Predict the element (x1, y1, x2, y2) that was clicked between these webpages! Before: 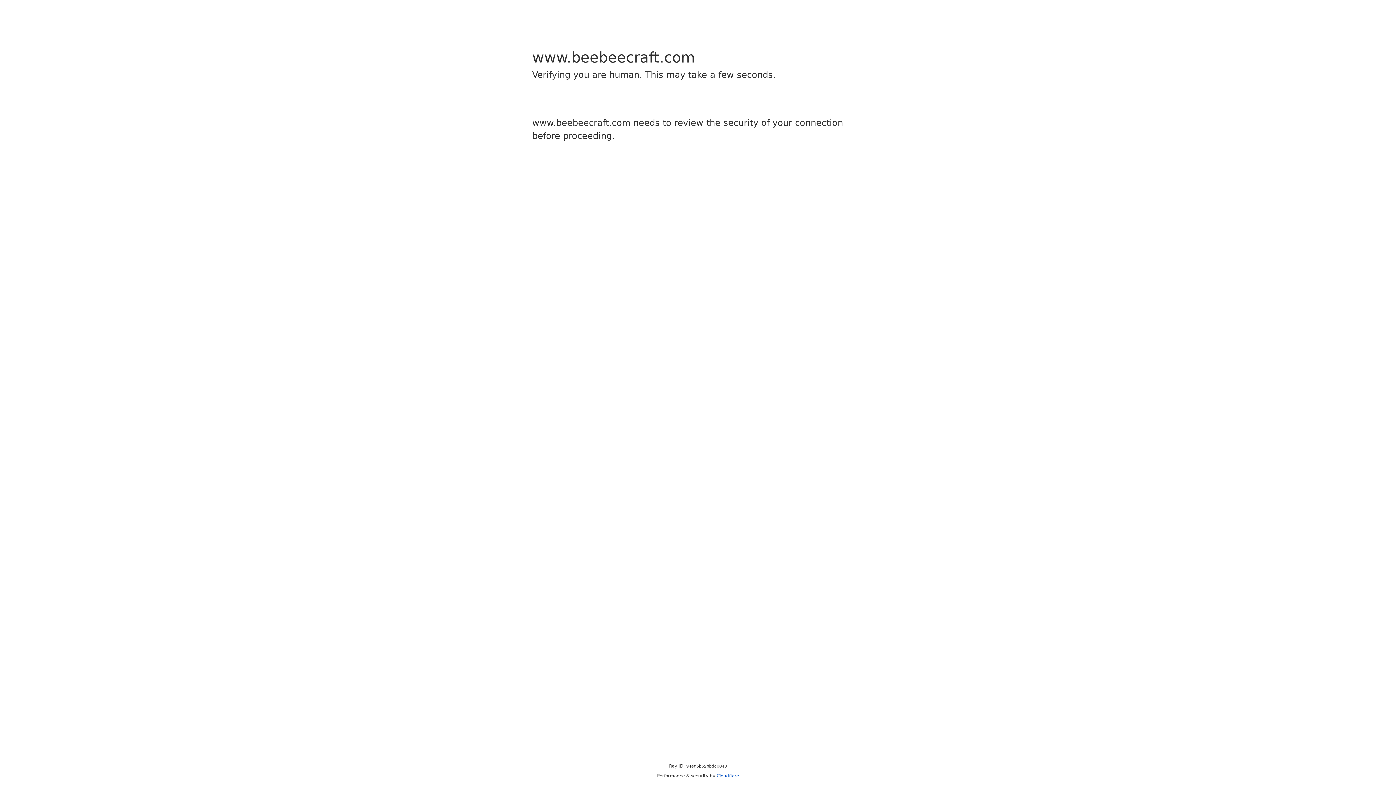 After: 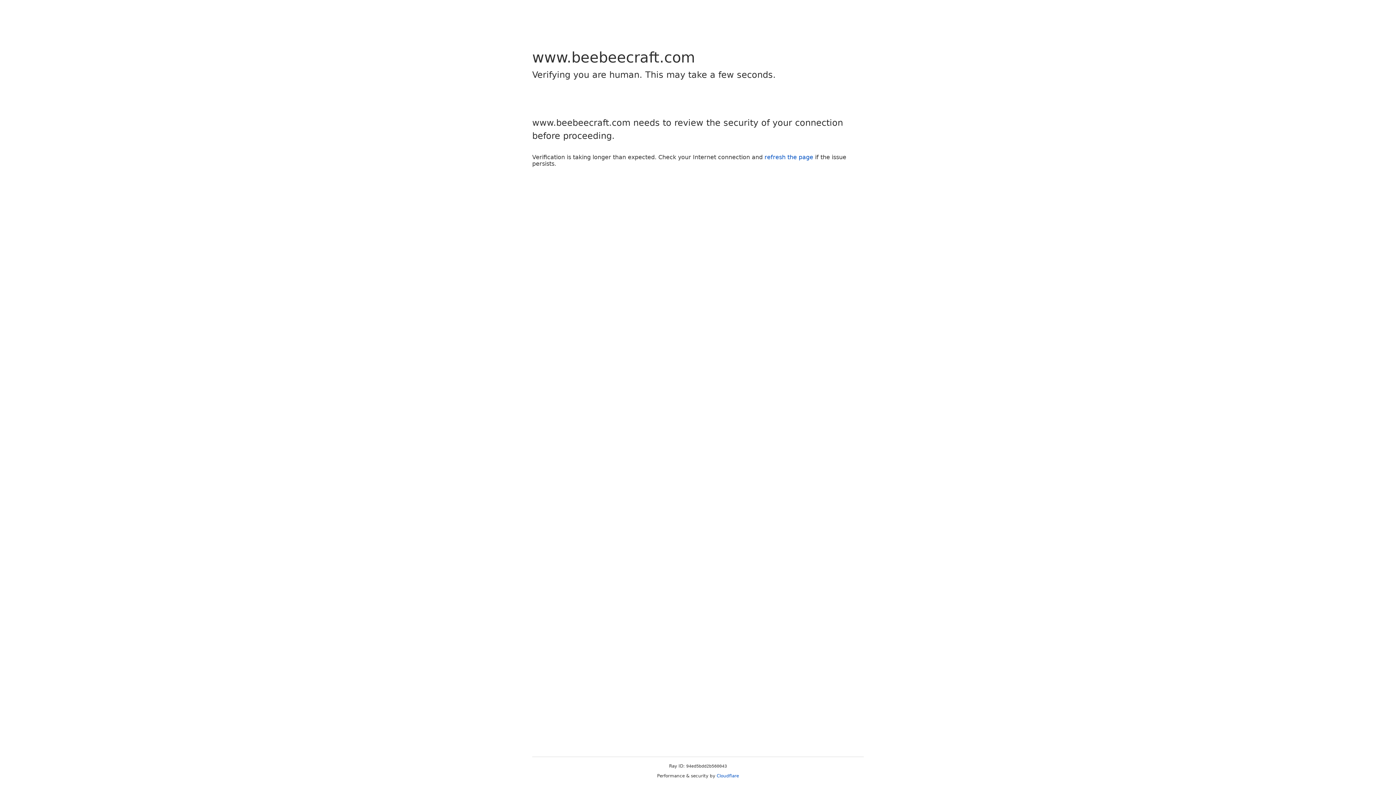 Action: label: Cloudflare bbox: (716, 773, 739, 778)